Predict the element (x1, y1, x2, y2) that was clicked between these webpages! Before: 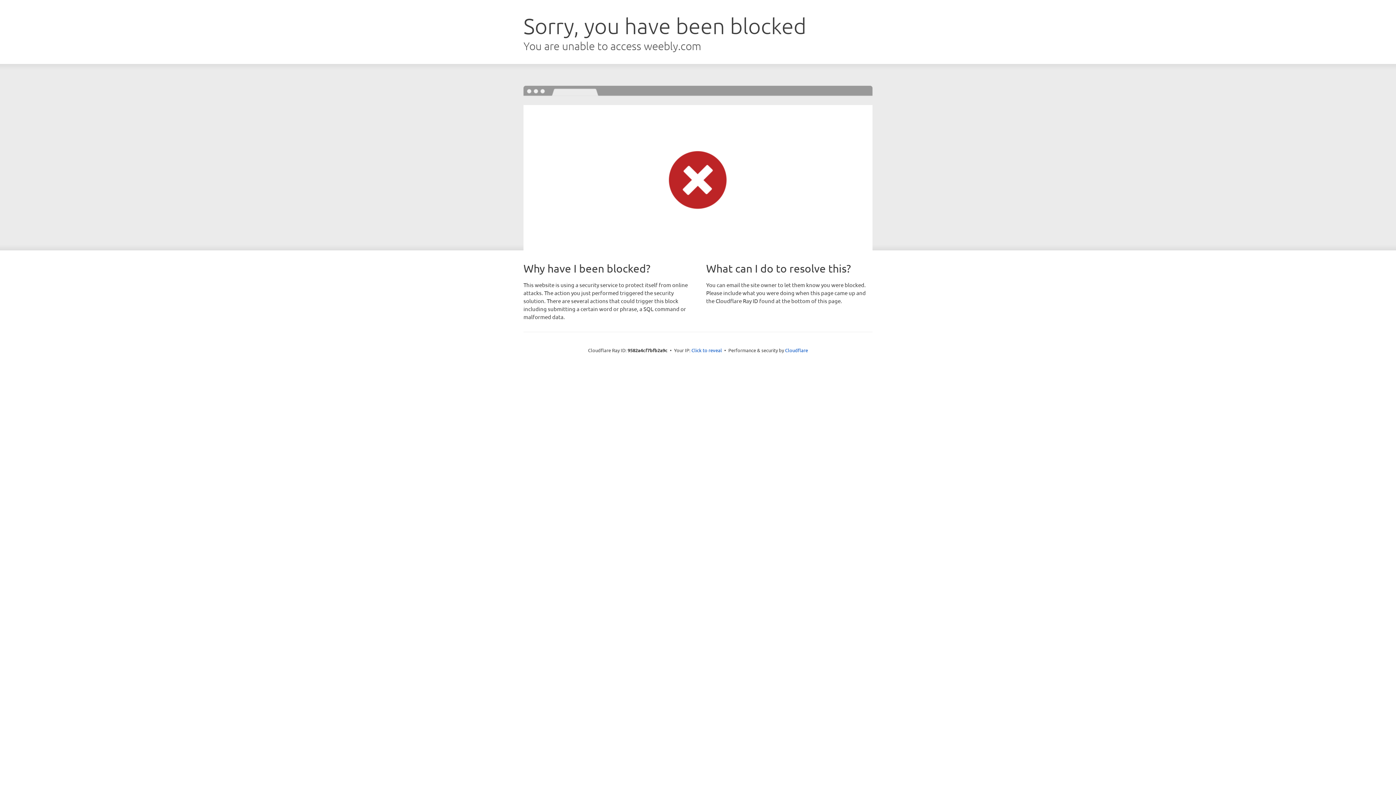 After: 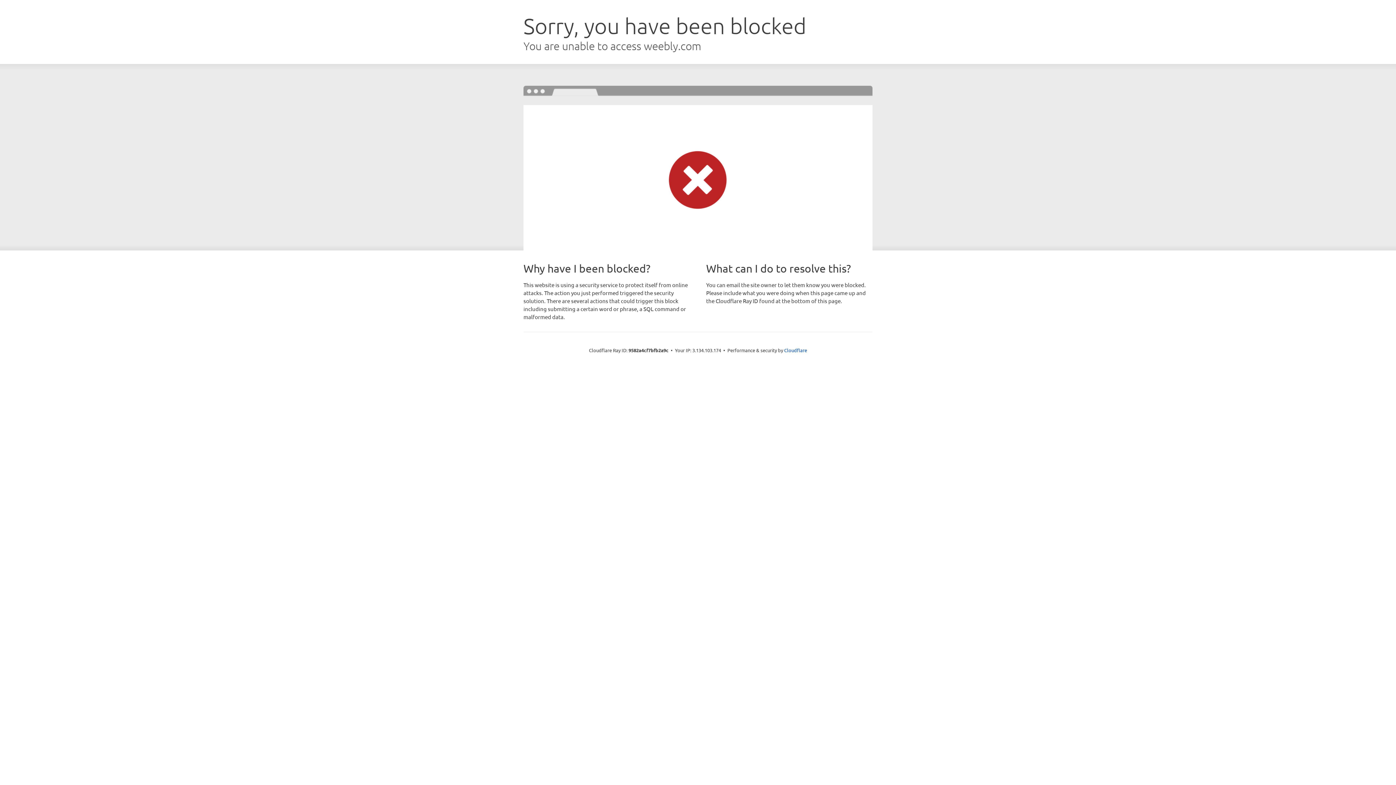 Action: bbox: (691, 346, 722, 353) label: Click to reveal